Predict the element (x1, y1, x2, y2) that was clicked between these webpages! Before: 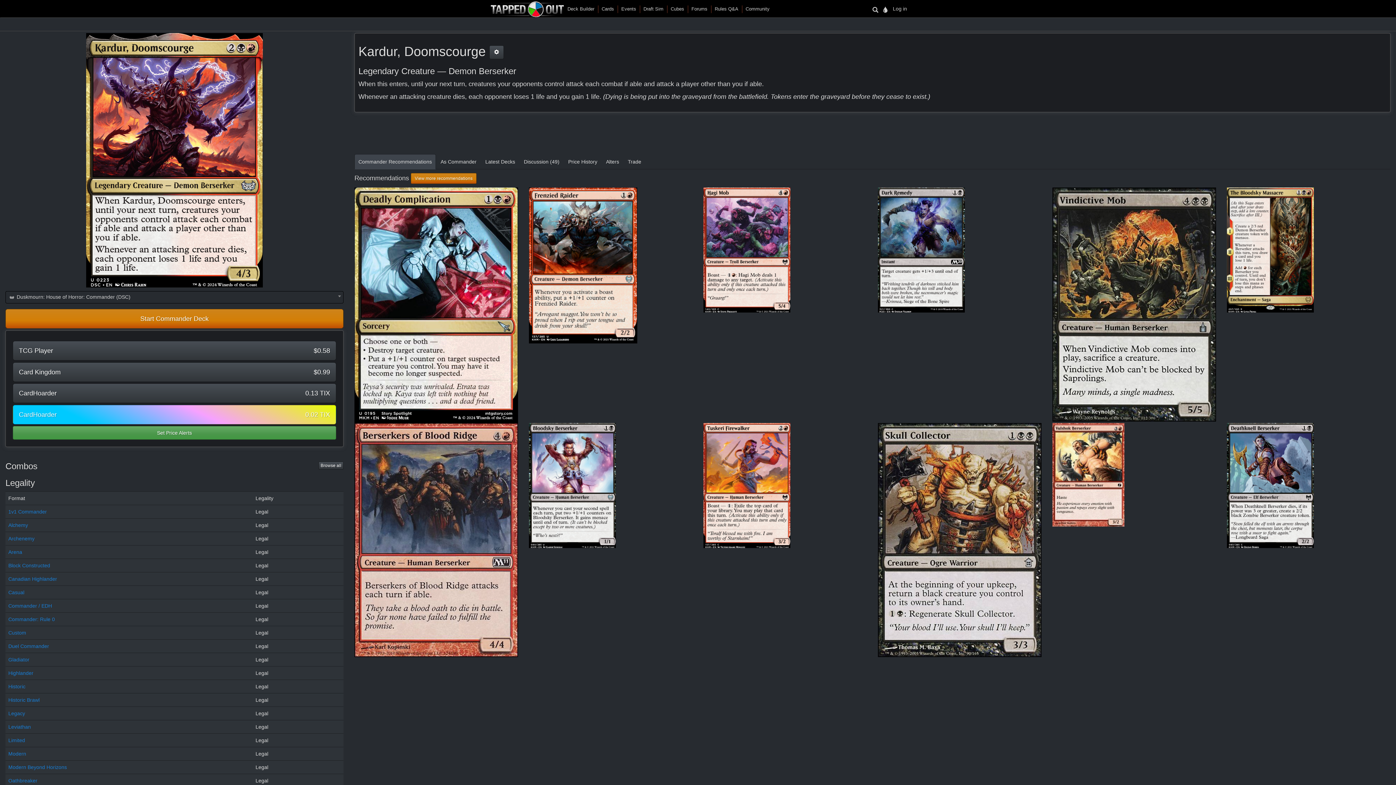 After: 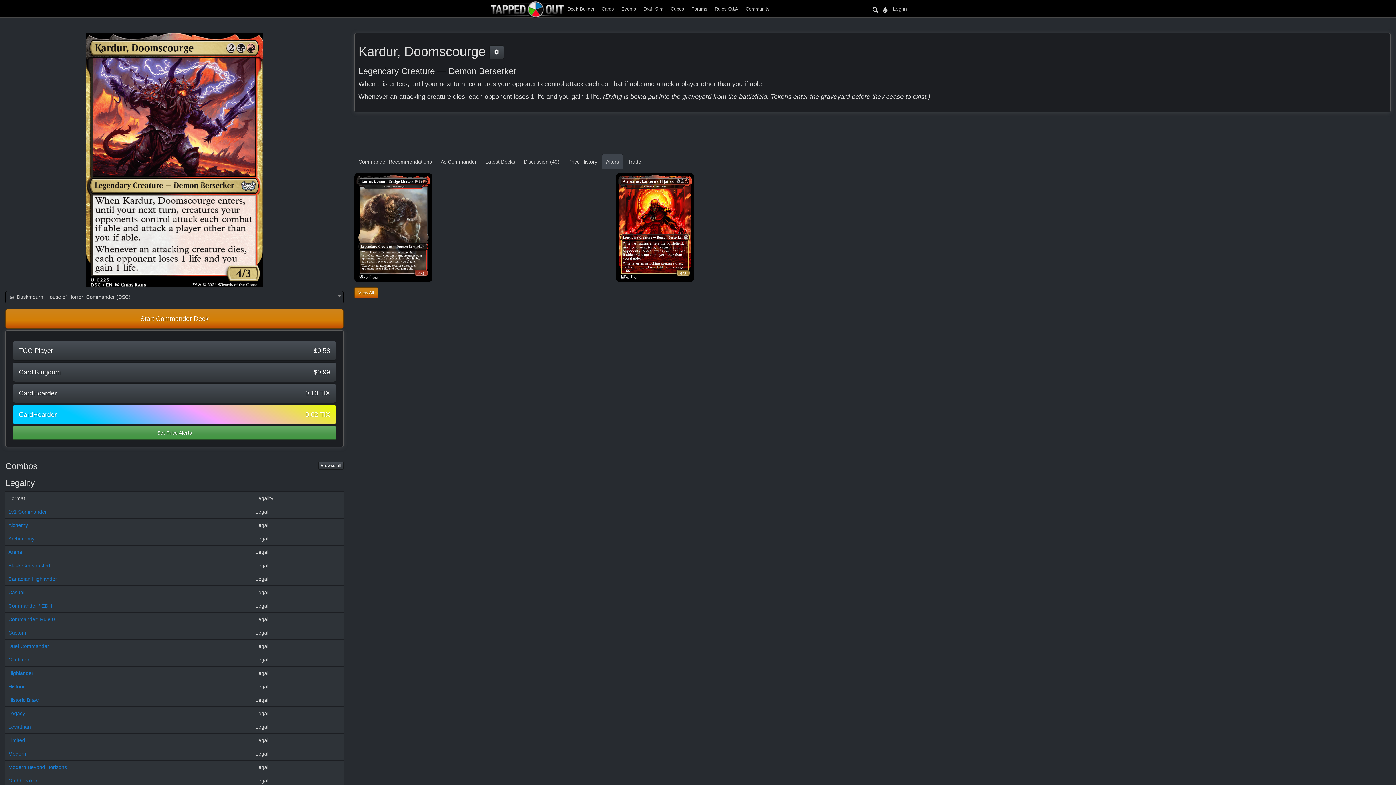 Action: label: Alters bbox: (602, 154, 623, 169)